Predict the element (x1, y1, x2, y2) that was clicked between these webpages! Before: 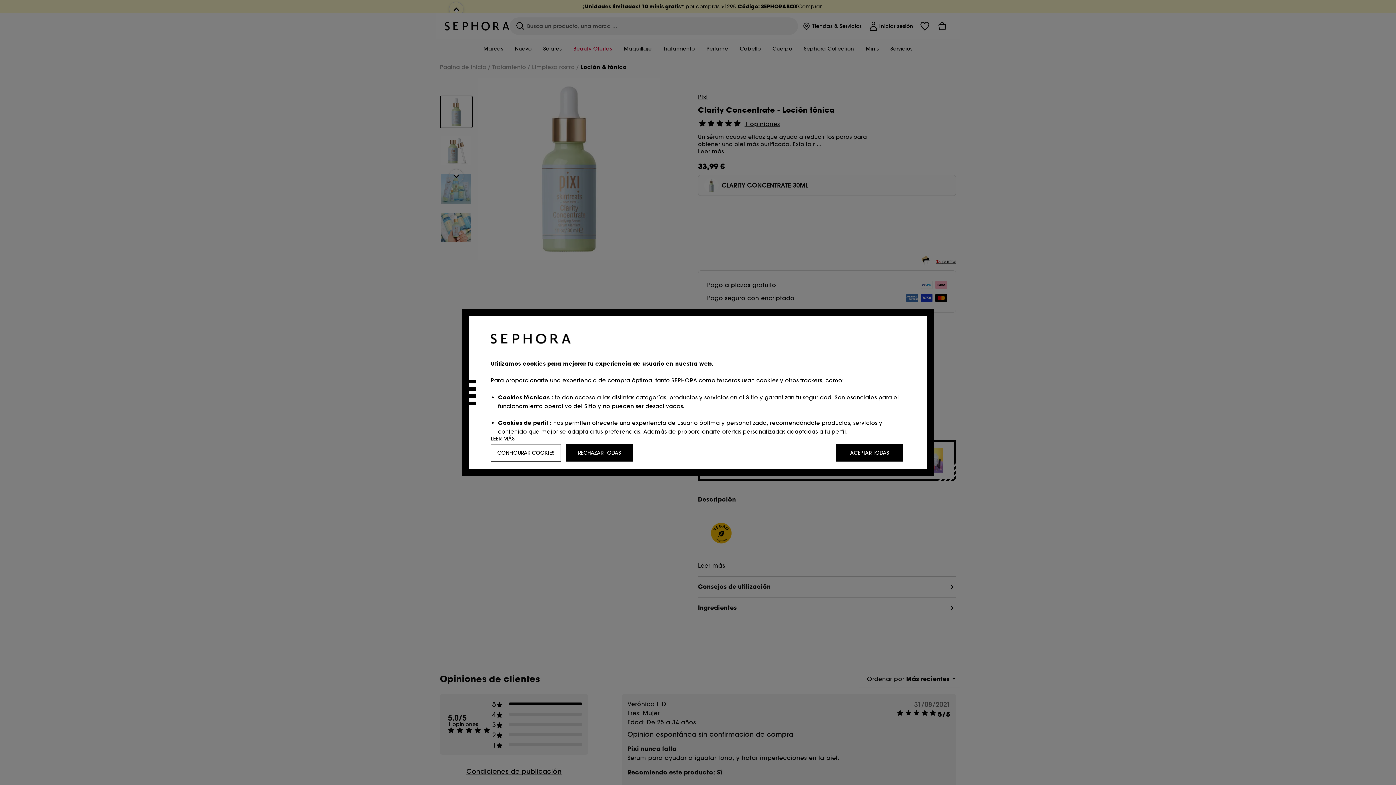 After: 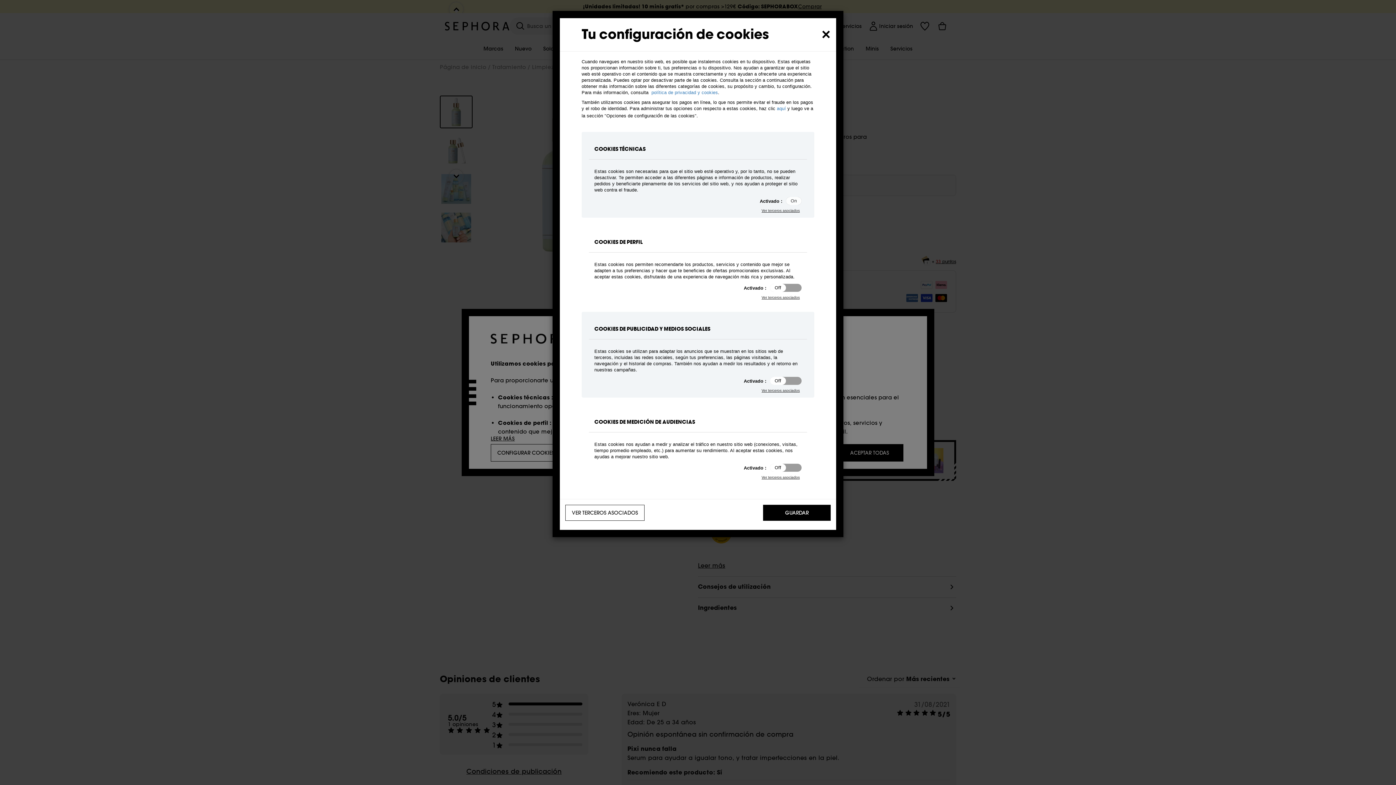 Action: bbox: (490, 444, 561, 461) label: CONFIGURAR COOKIES